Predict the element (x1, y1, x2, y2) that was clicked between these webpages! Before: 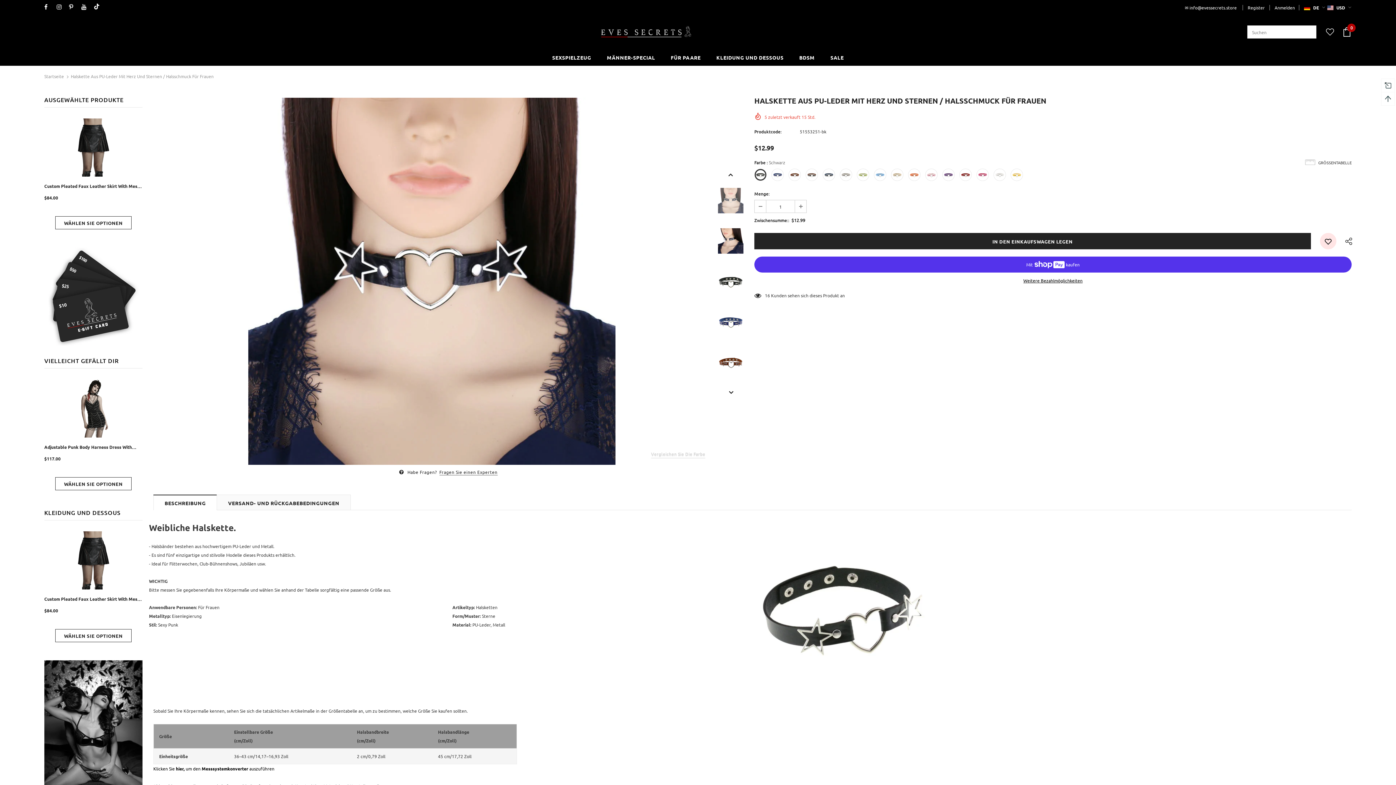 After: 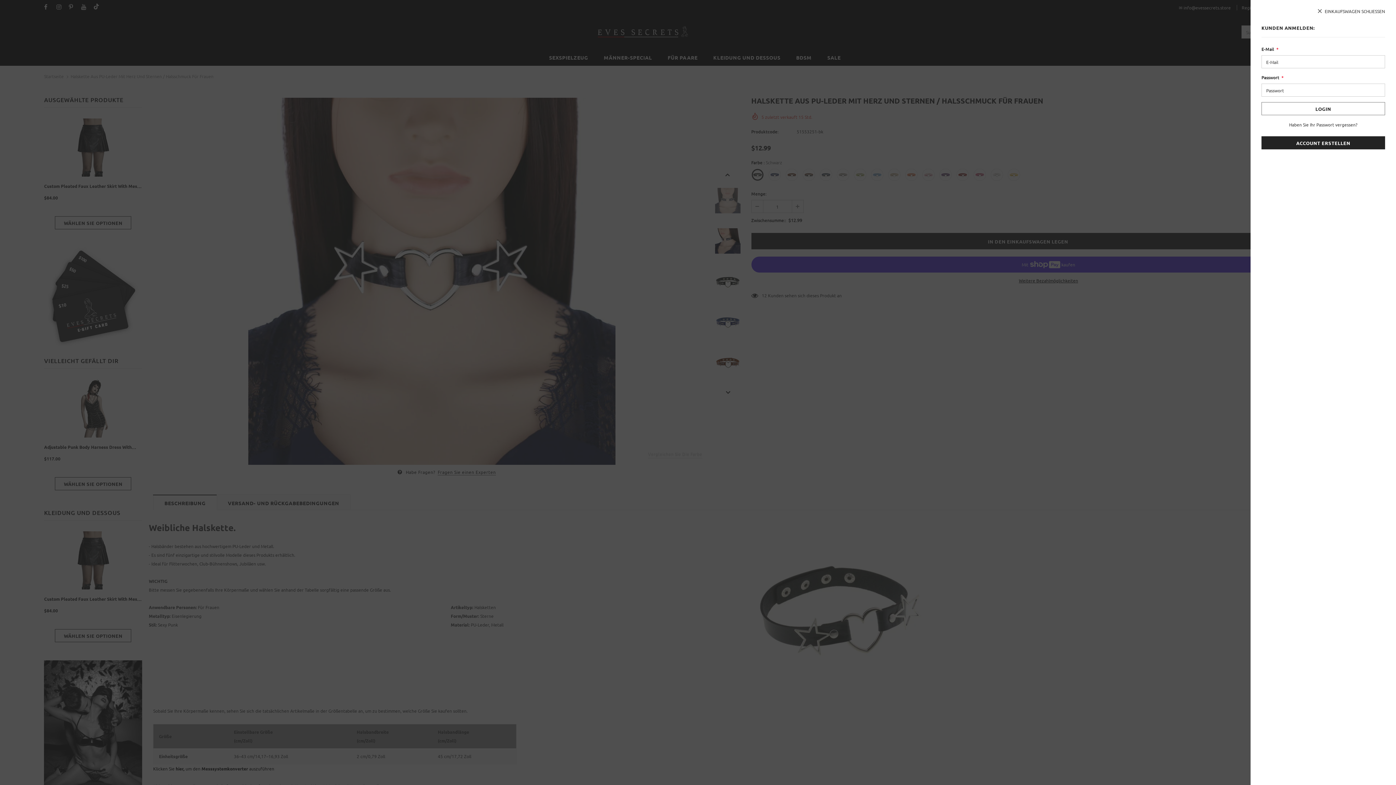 Action: bbox: (1269, 4, 1295, 11) label: Anmelden